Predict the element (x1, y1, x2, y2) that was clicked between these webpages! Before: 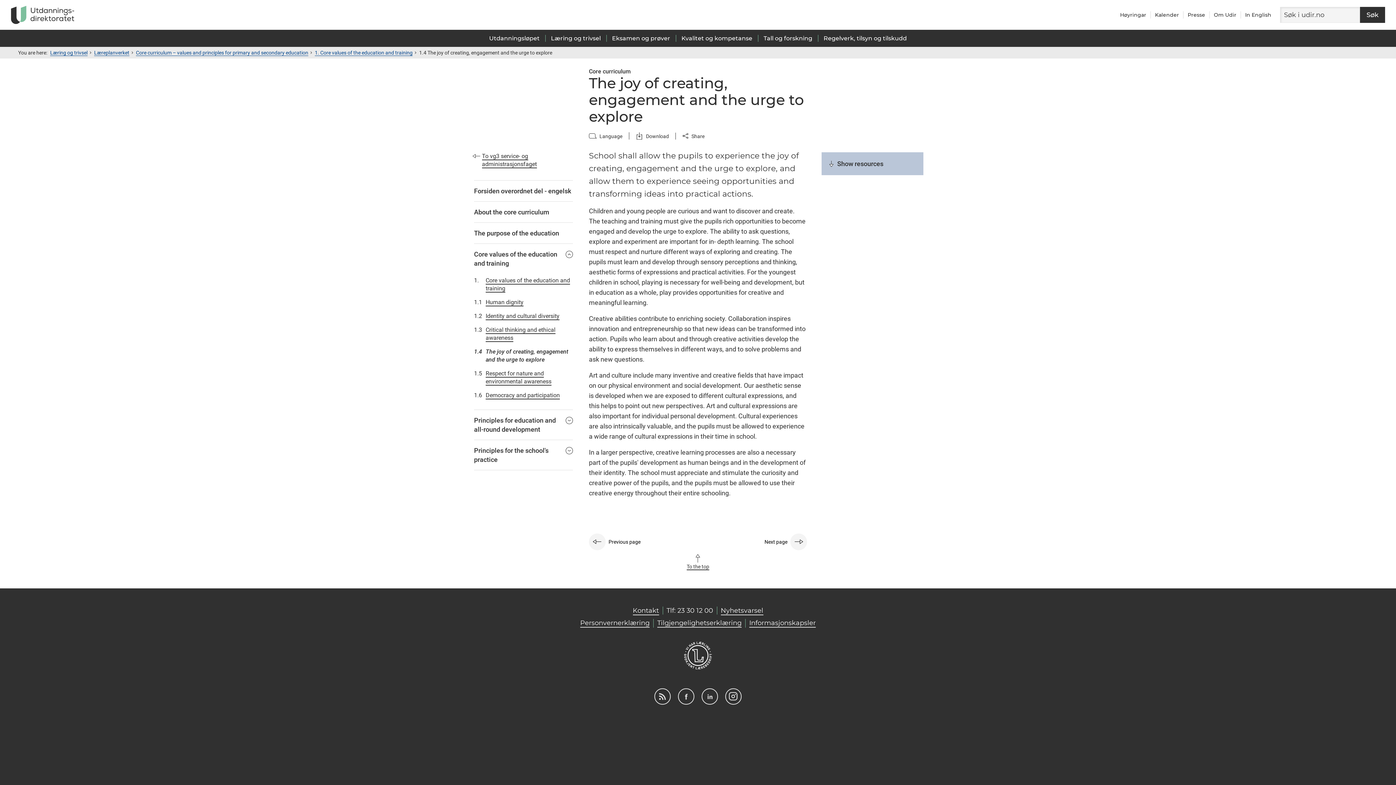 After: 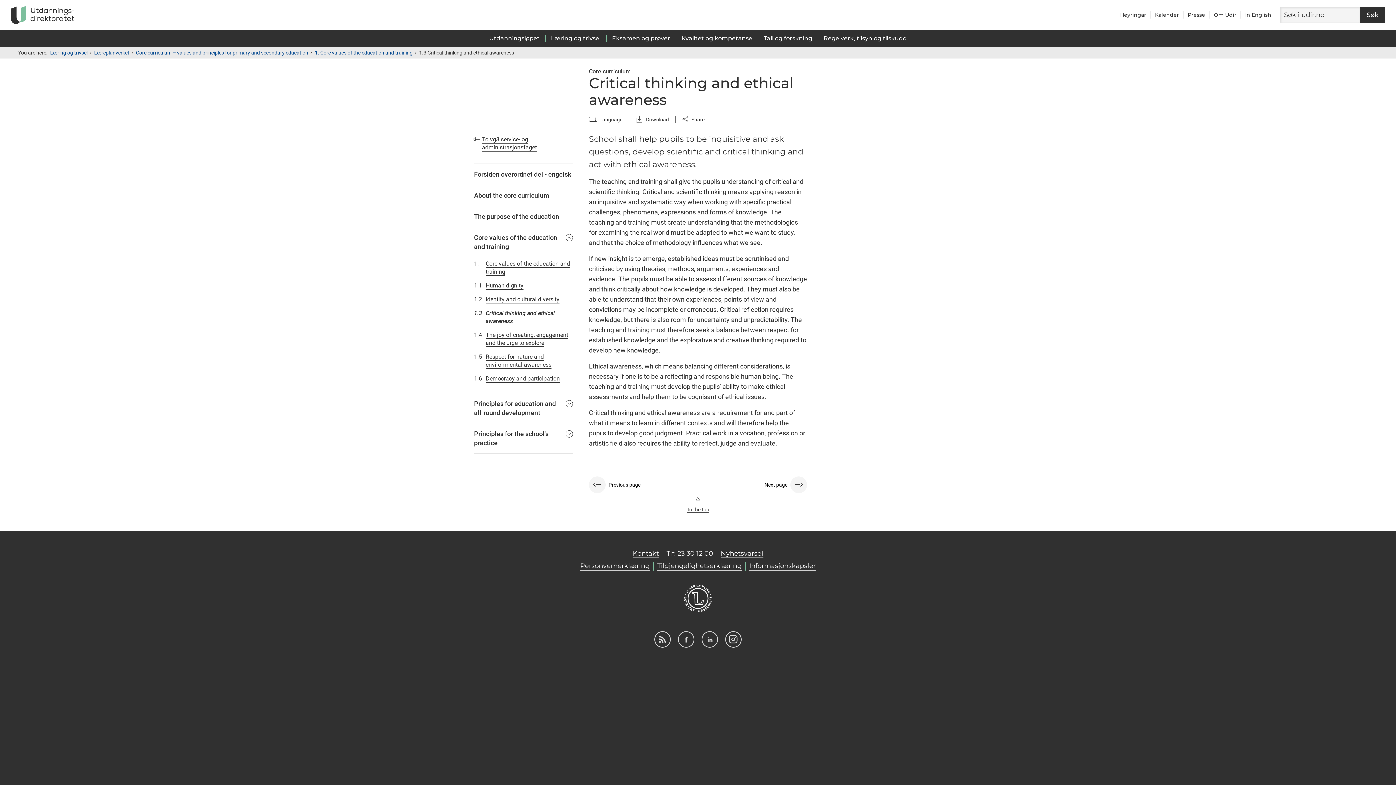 Action: bbox: (474, 323, 573, 345) label: 1.3
Critical thinking and ethical awareness